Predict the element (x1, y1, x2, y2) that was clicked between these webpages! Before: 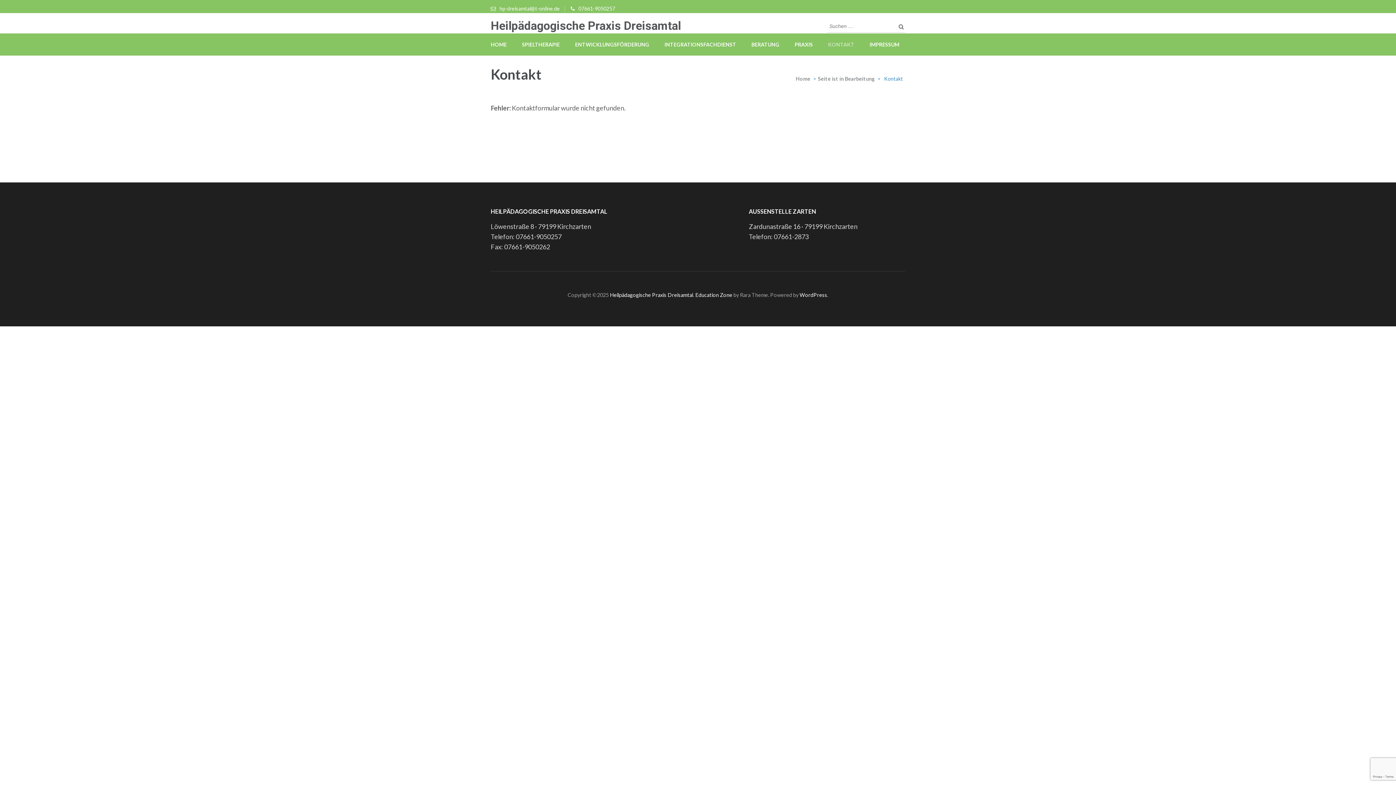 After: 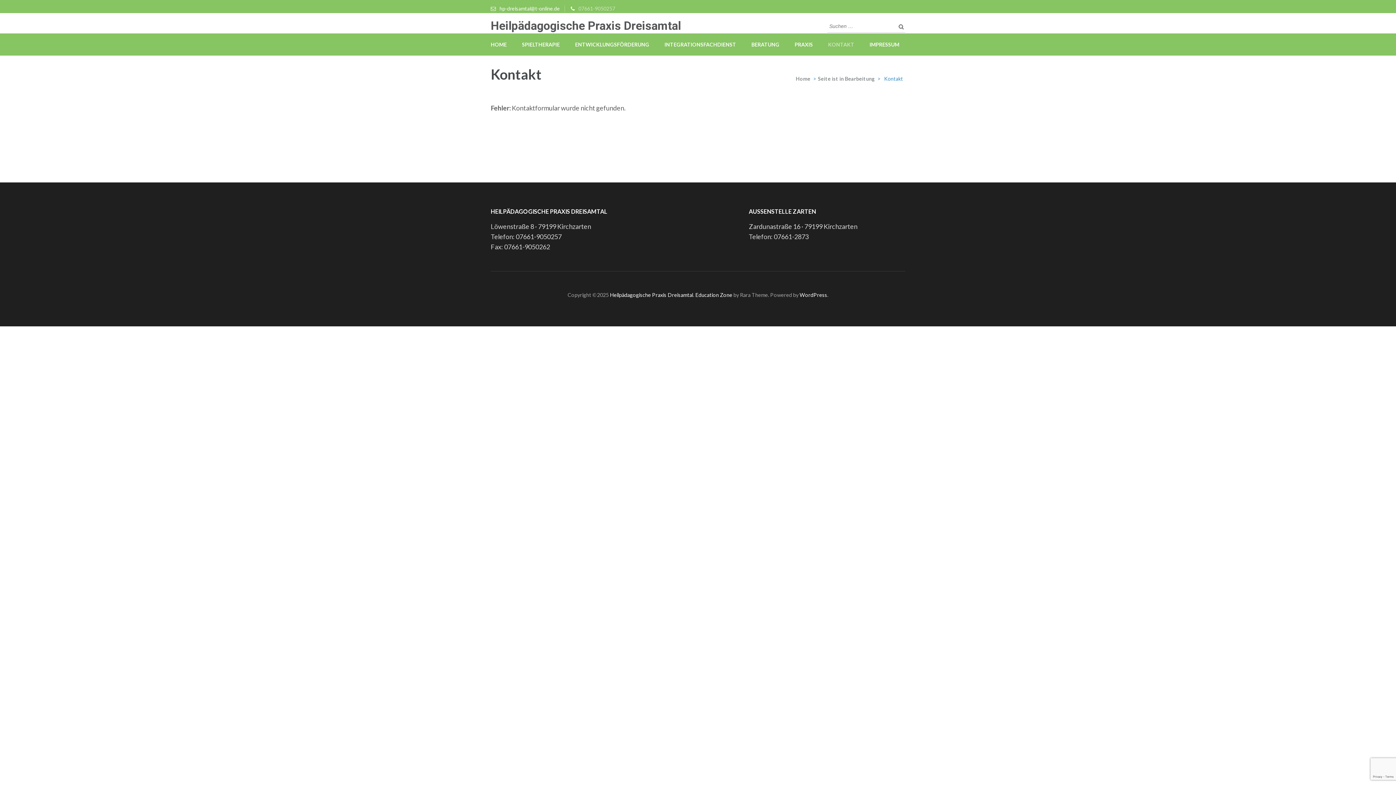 Action: label: 07661-9050257 bbox: (578, 5, 615, 11)